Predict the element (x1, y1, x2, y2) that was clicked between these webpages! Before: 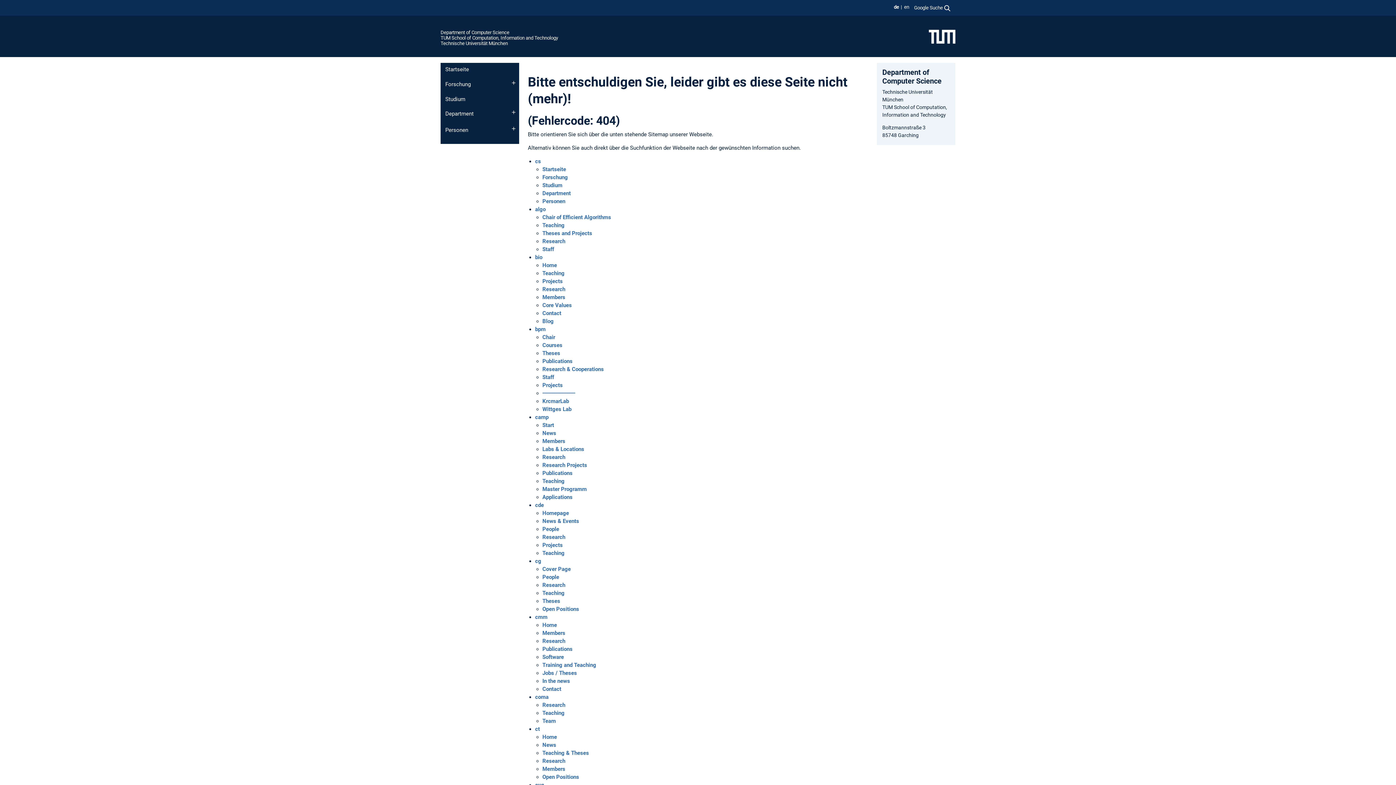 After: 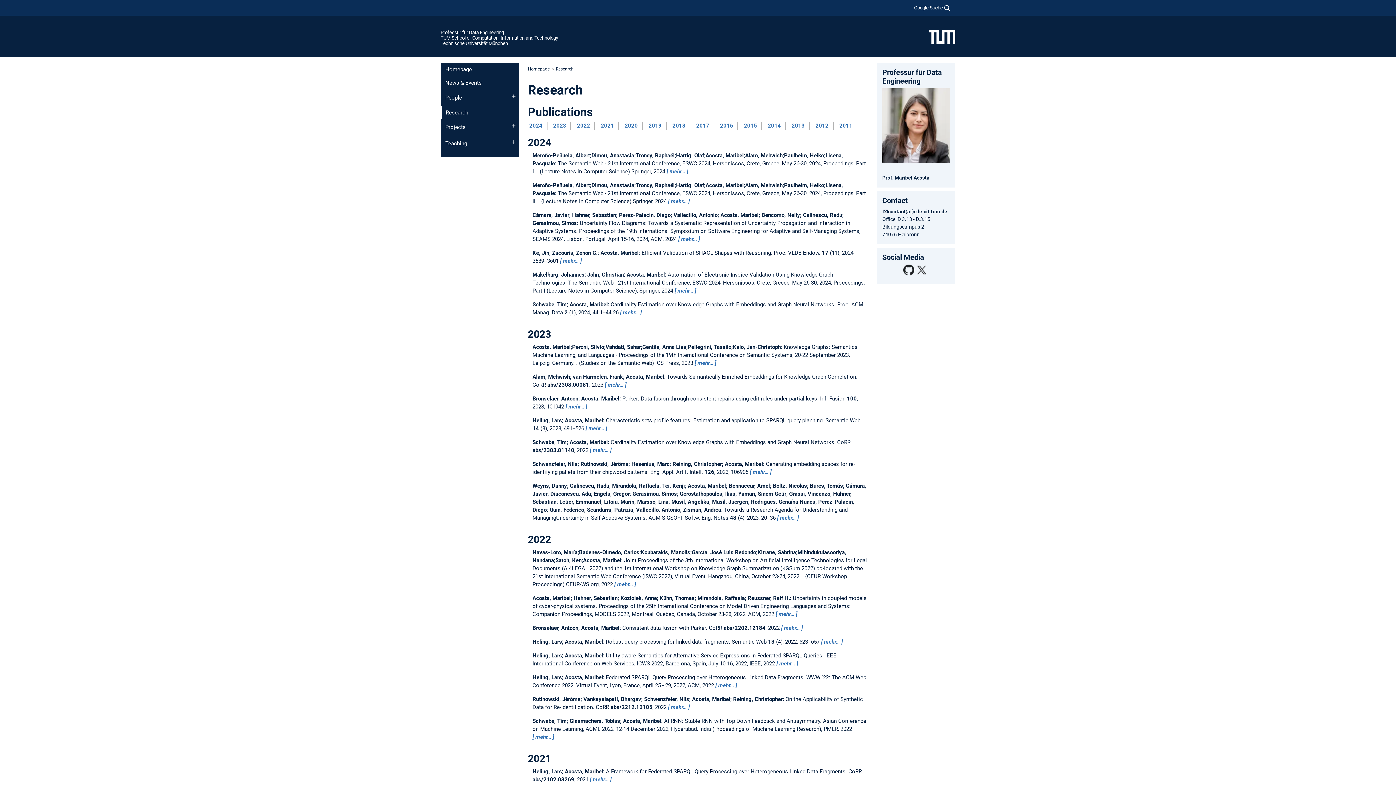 Action: bbox: (542, 534, 565, 540) label: Research